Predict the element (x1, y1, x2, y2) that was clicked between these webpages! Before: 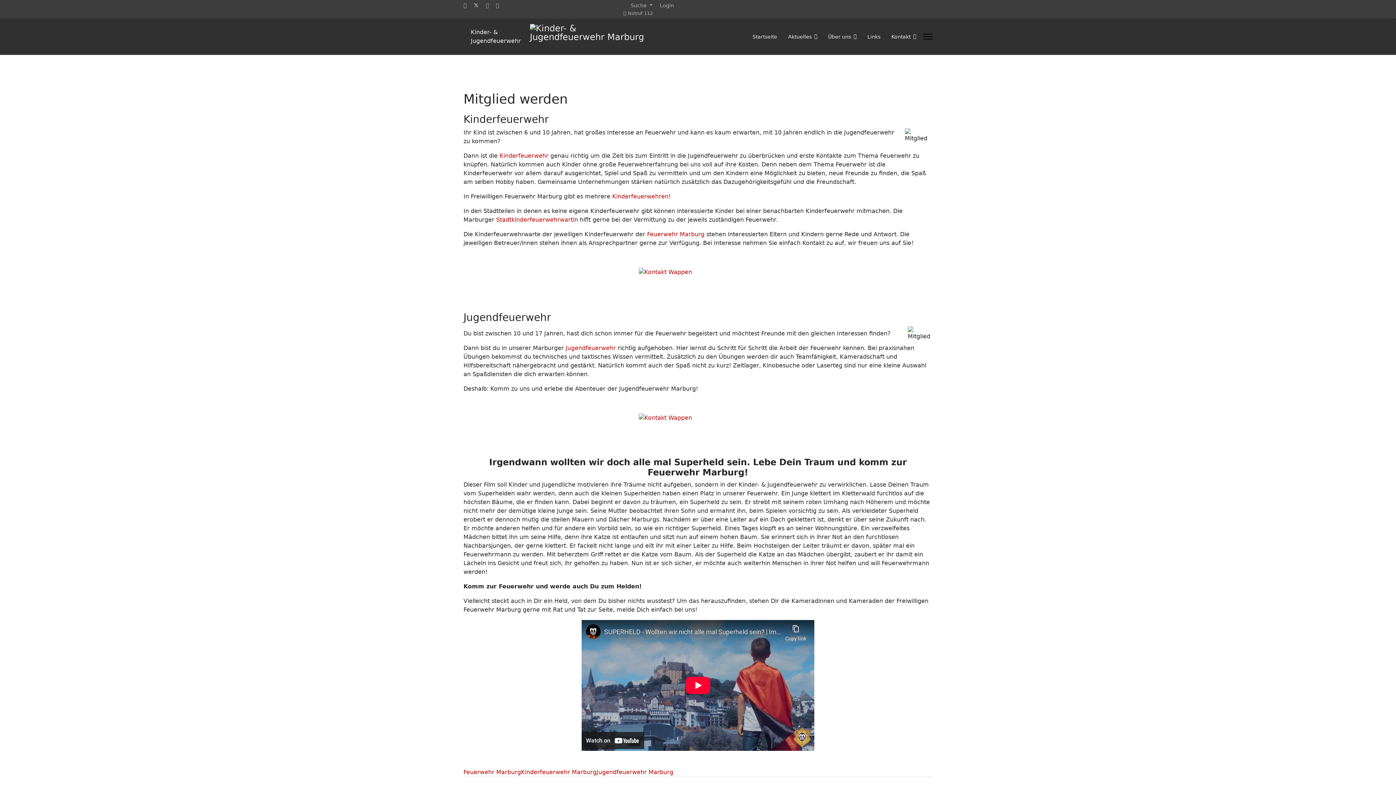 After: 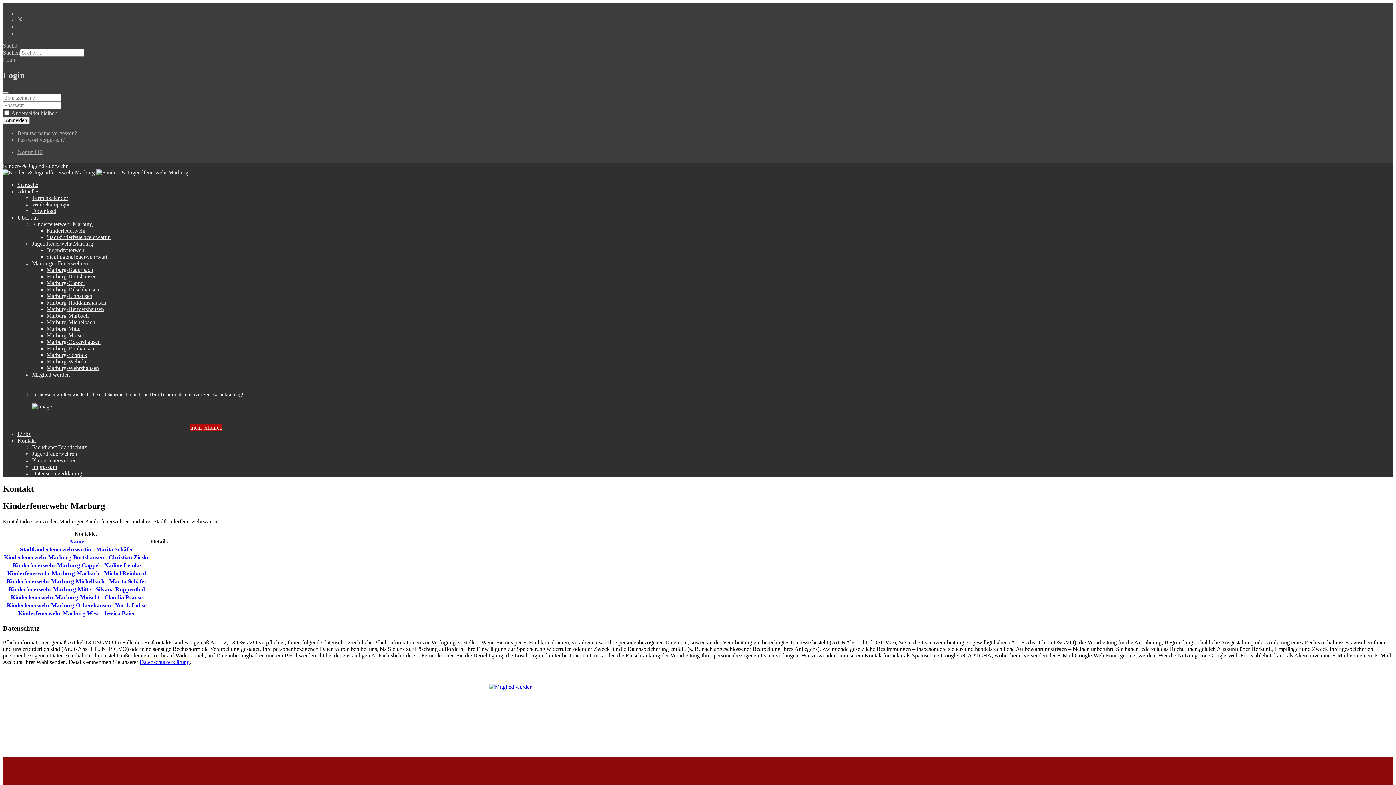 Action: bbox: (463, 268, 932, 276)